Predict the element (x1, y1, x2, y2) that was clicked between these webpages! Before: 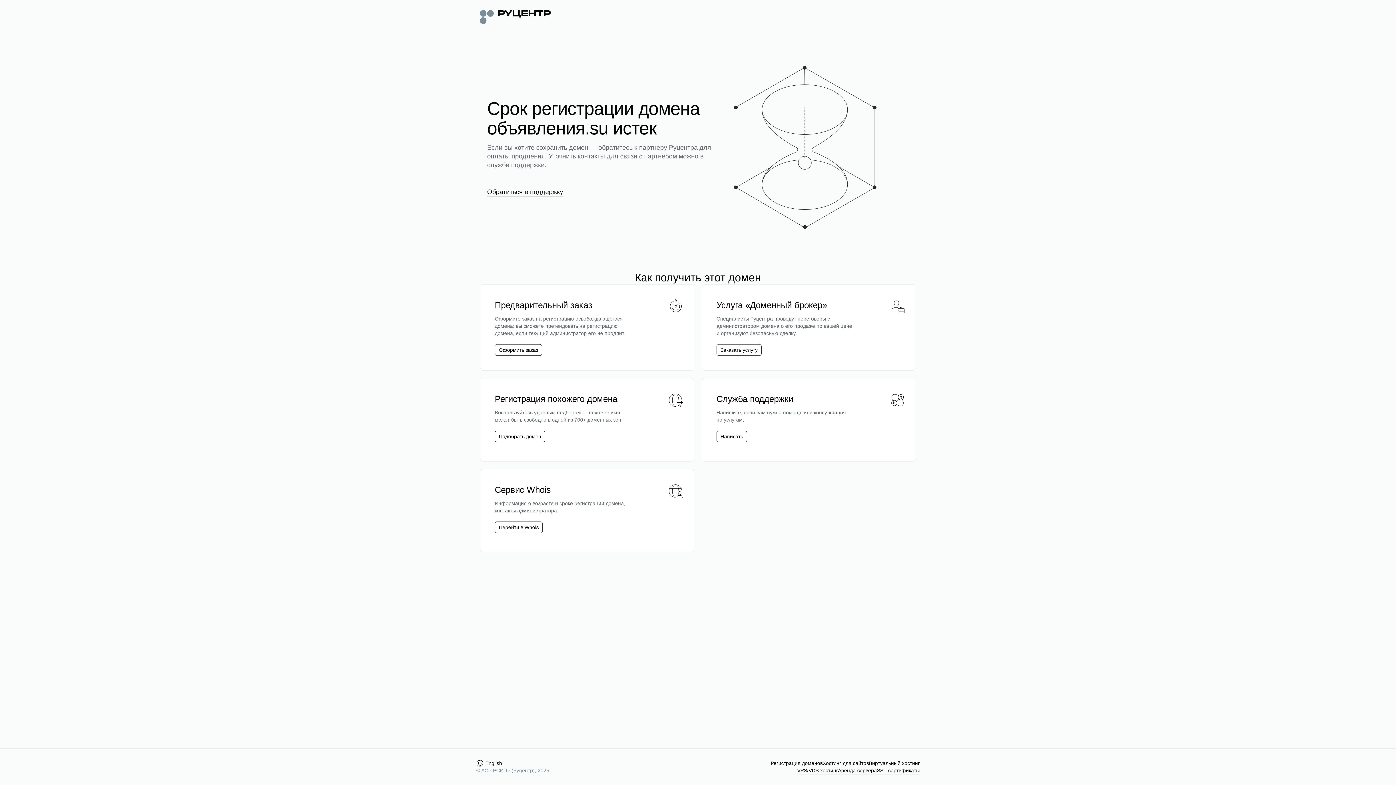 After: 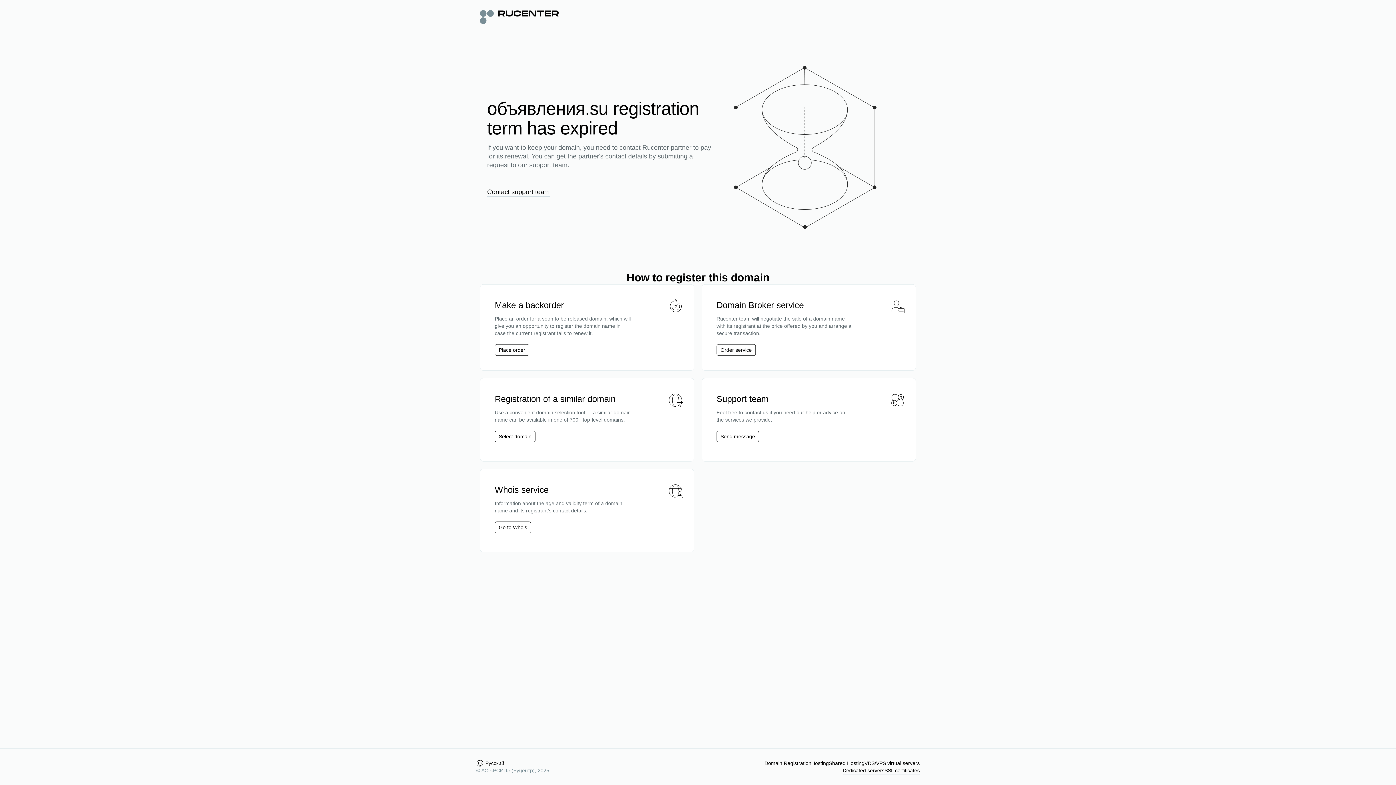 Action: label: English bbox: (476, 760, 502, 767)